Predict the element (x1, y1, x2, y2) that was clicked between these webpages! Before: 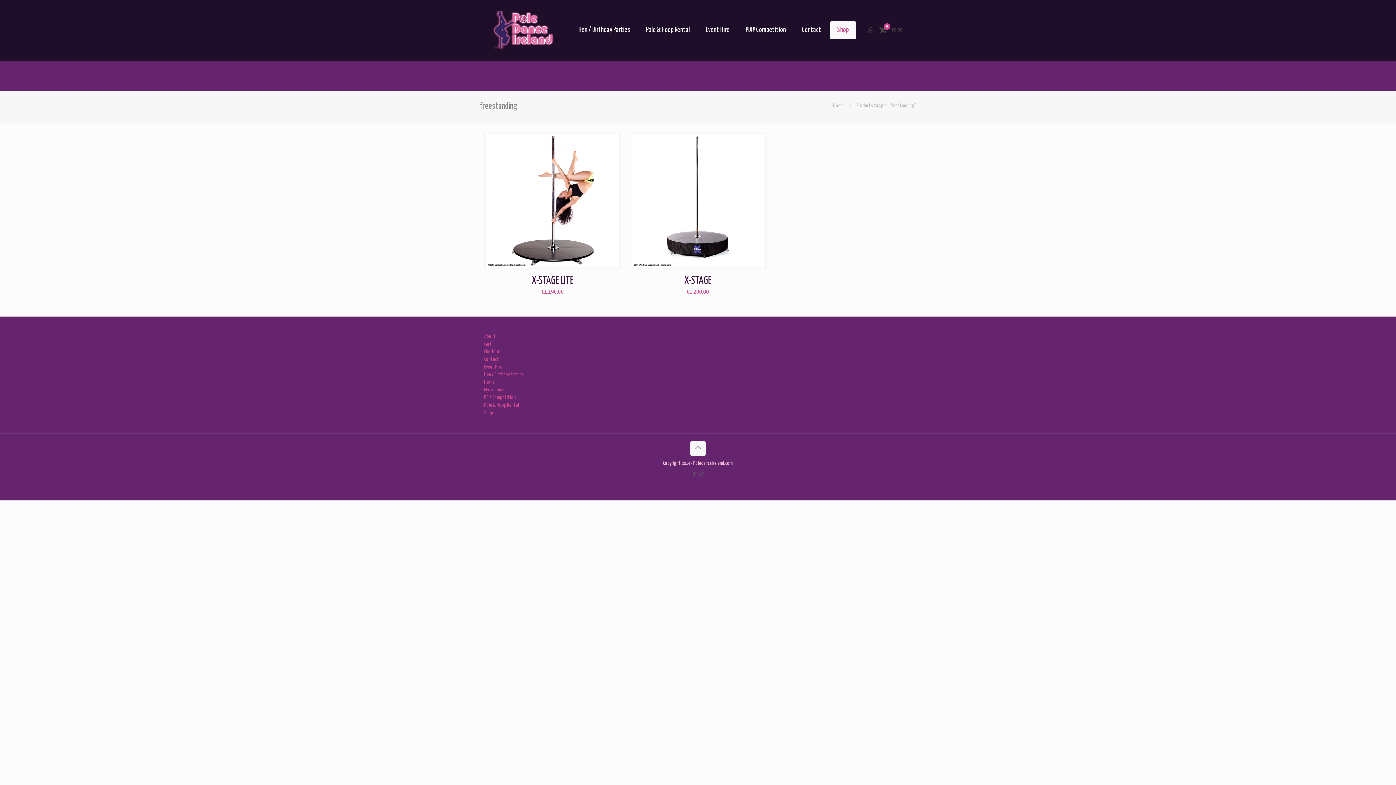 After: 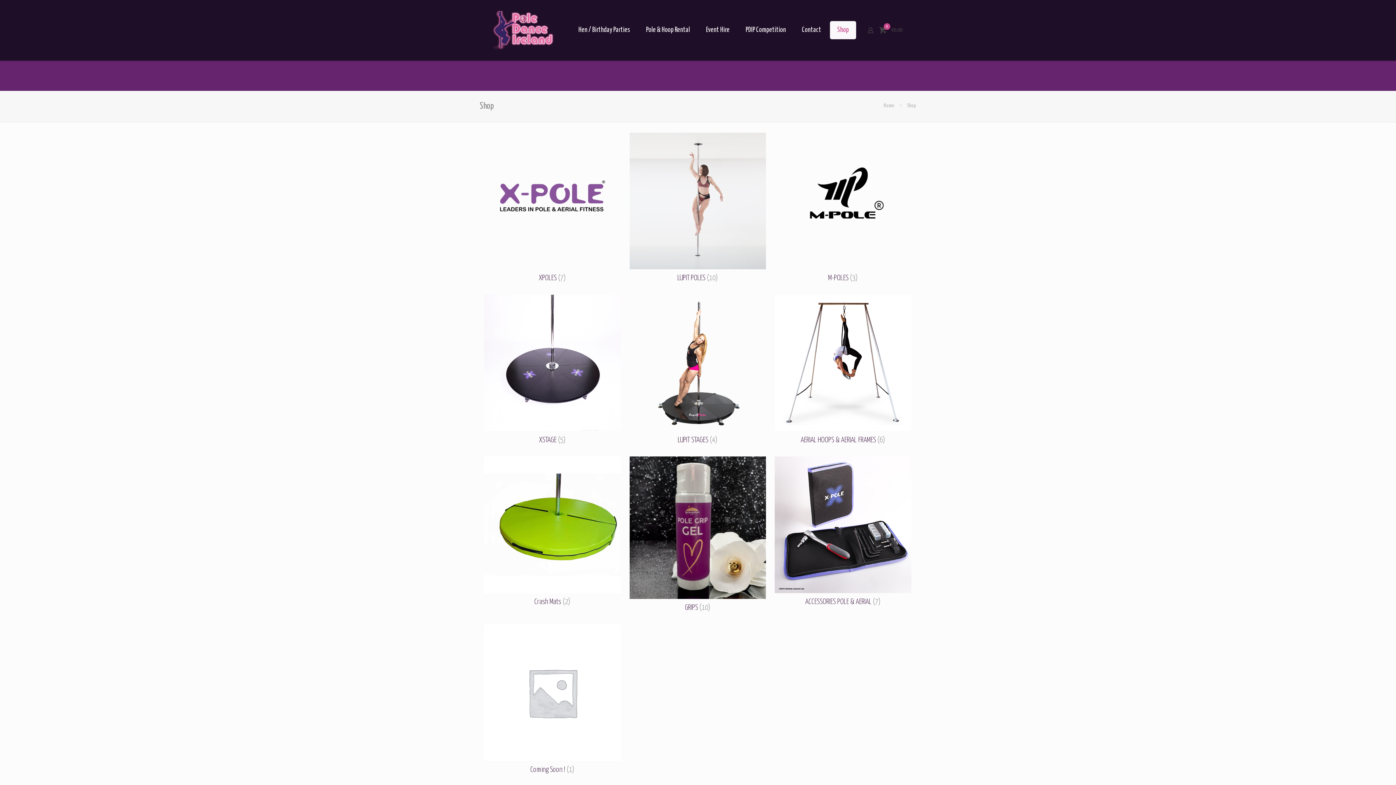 Action: label: Shop bbox: (830, 21, 856, 39)